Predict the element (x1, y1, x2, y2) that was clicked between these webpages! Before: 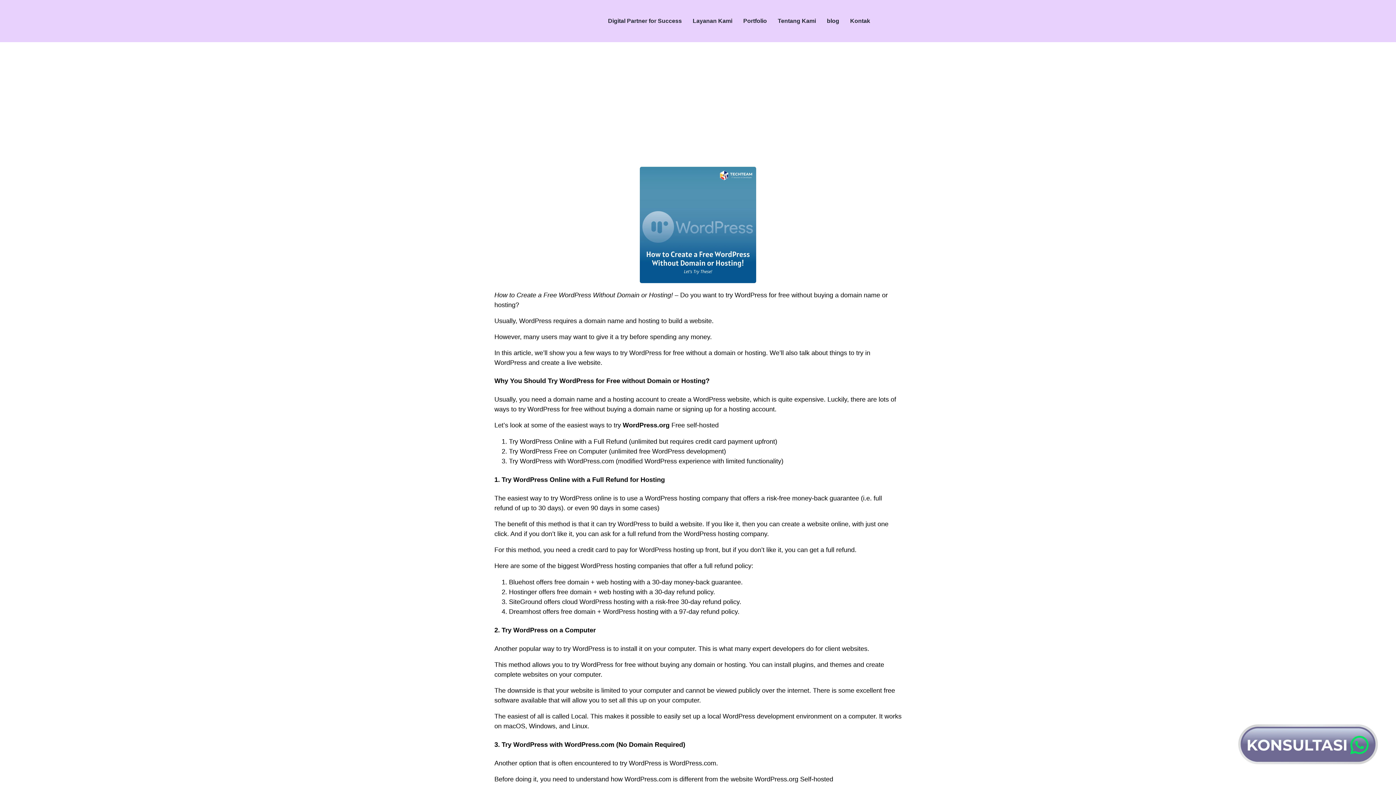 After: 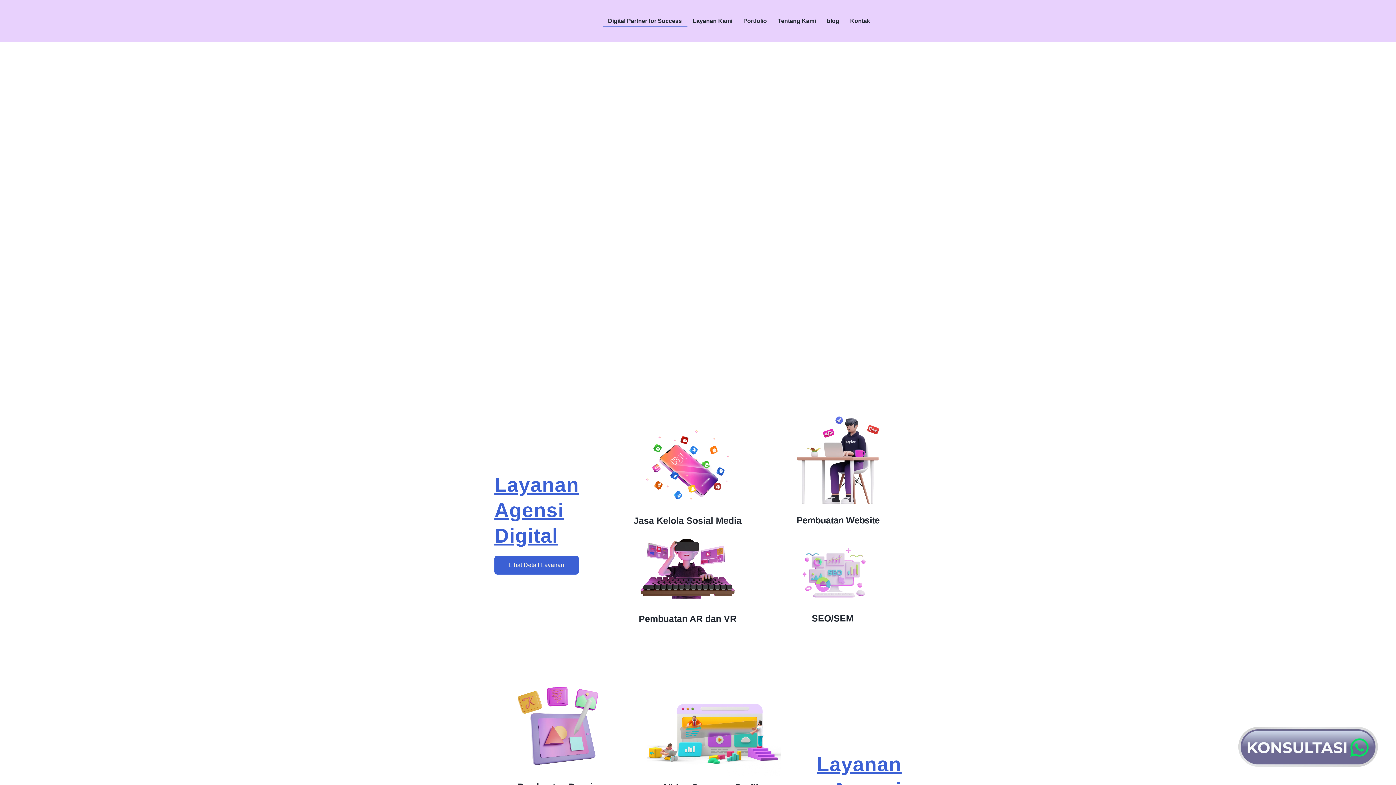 Action: bbox: (602, 15, 687, 26) label: Digital Partner for Success